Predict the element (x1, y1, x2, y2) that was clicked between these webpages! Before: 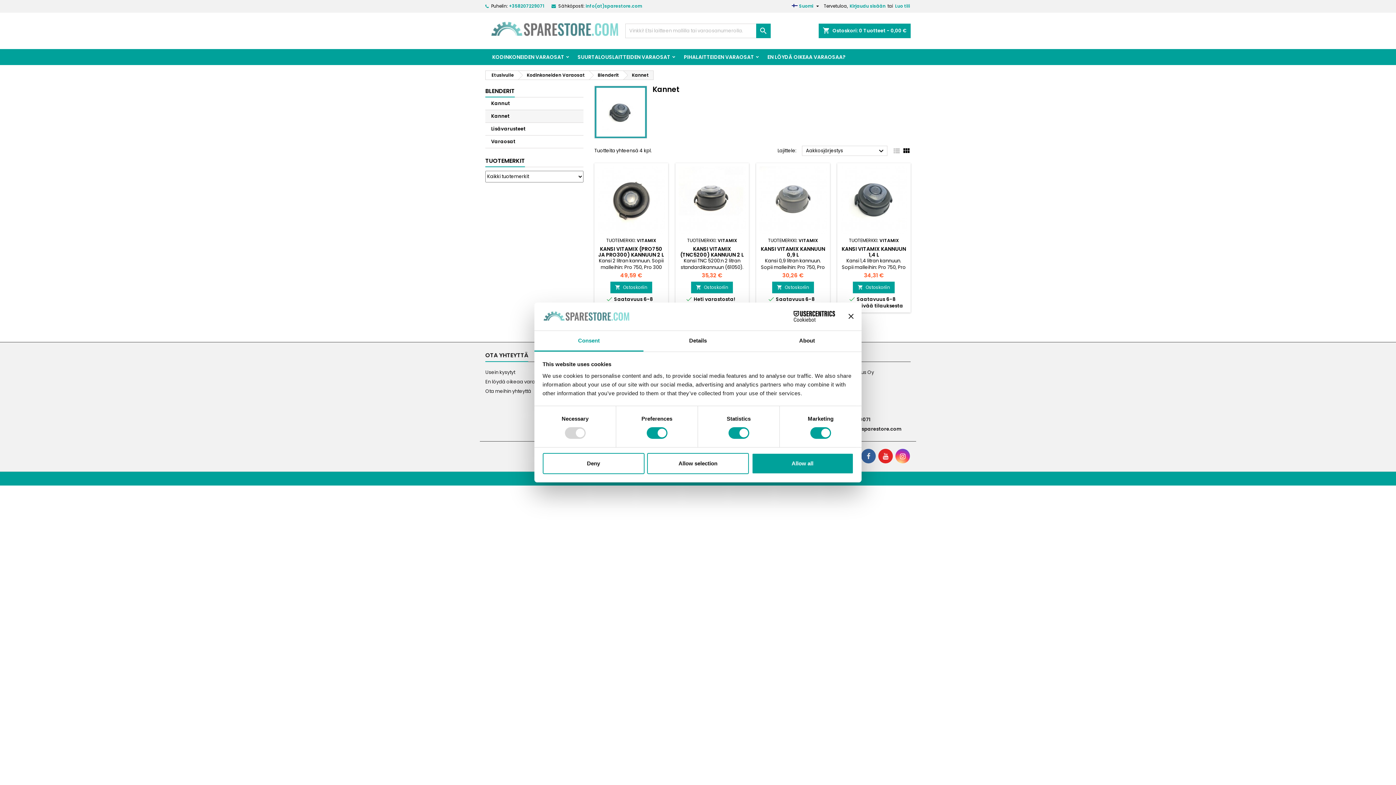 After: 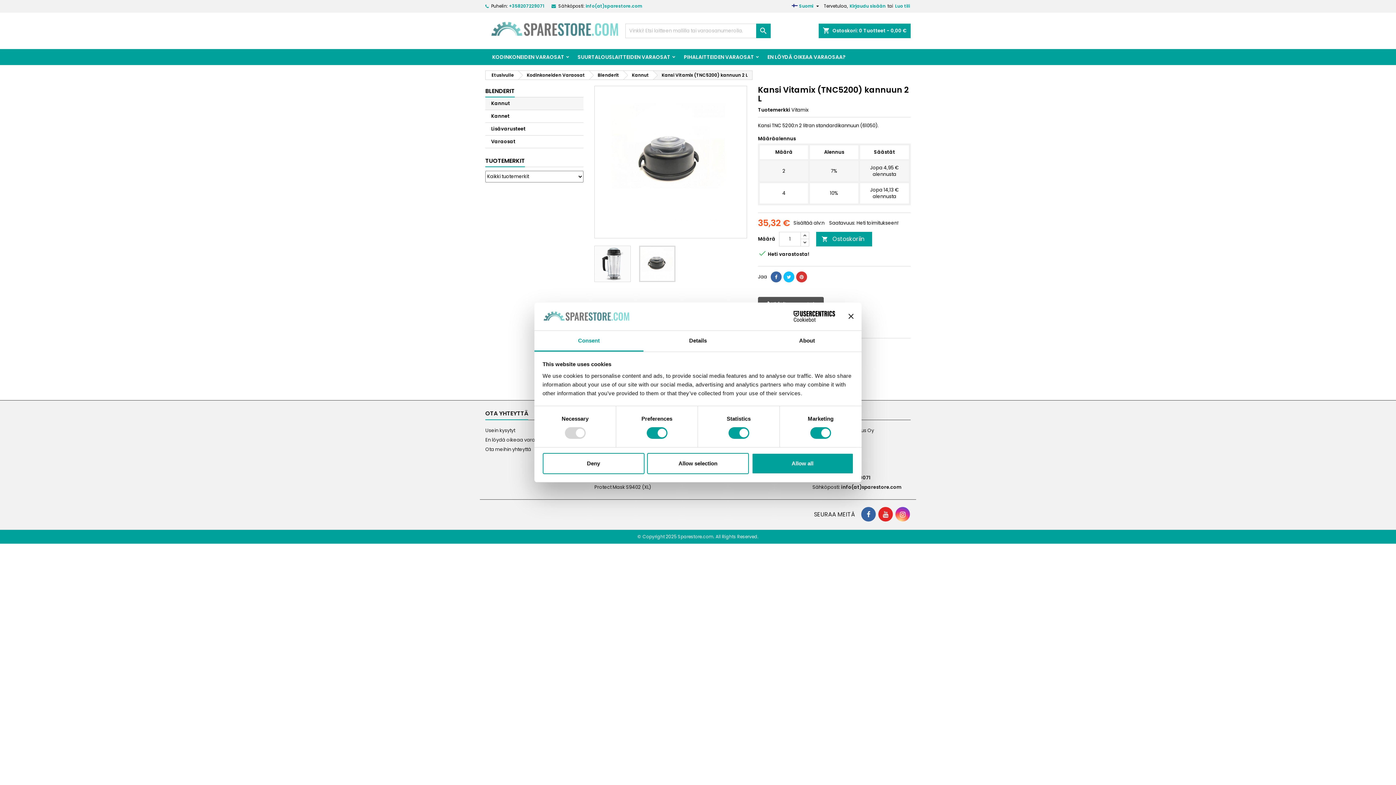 Action: bbox: (680, 245, 744, 258) label: KANSI VITAMIX (TNC5200) KANNUUN 2 L